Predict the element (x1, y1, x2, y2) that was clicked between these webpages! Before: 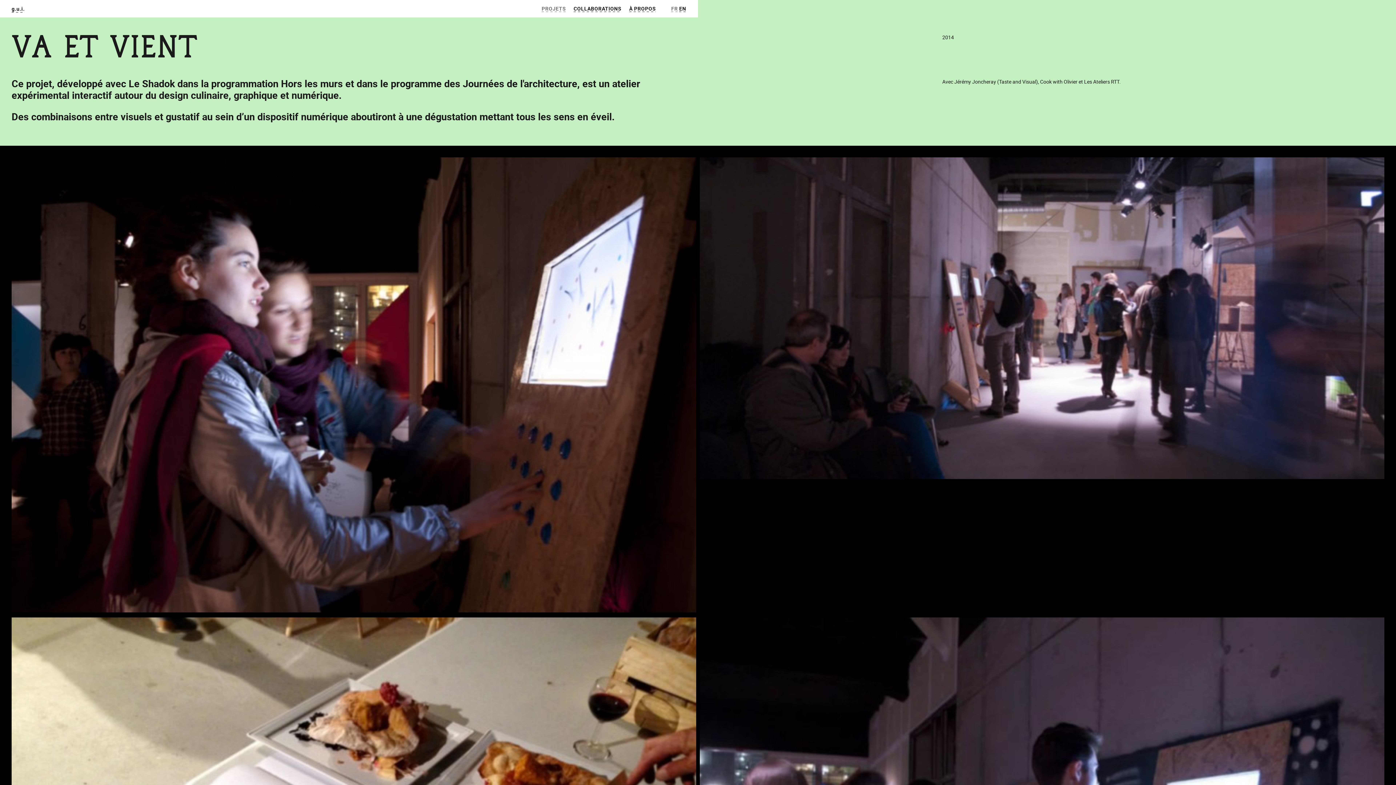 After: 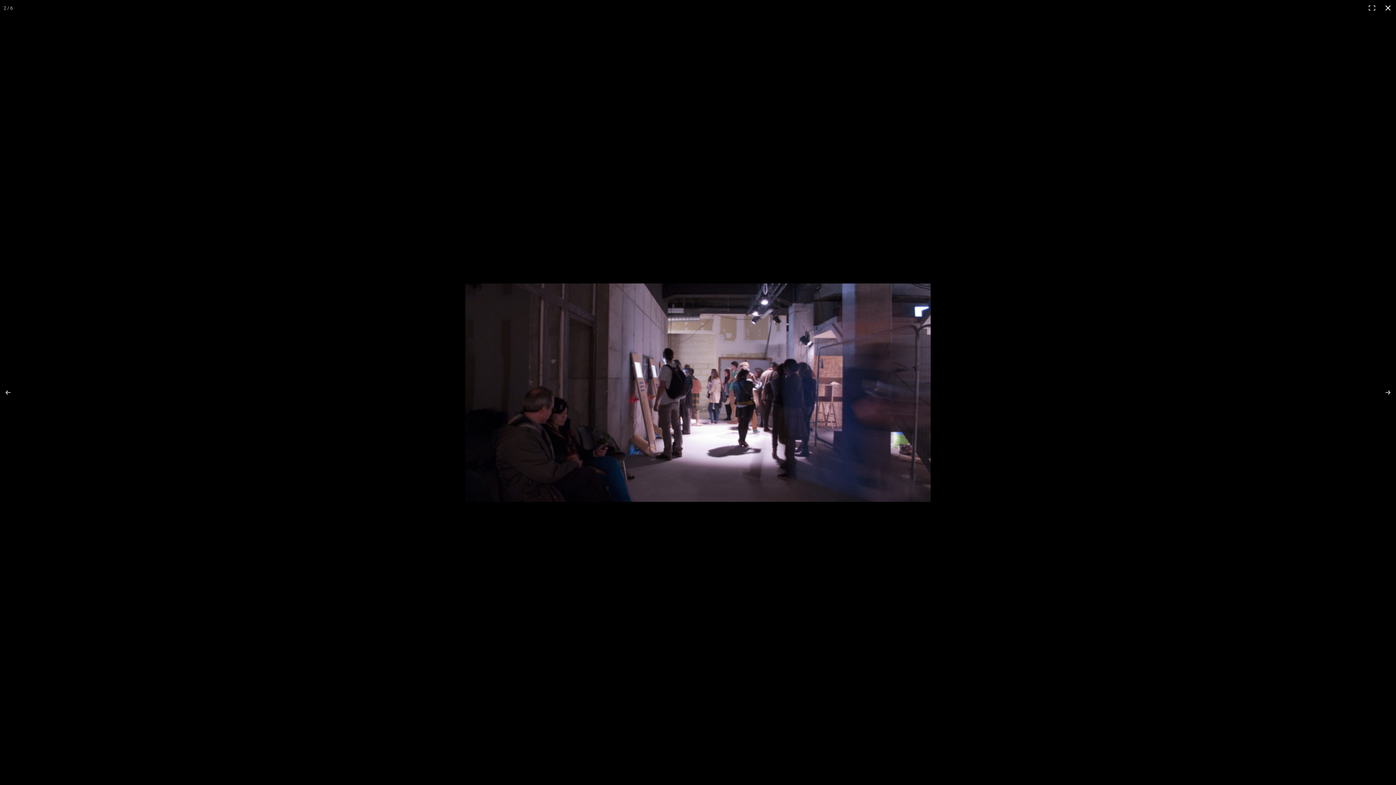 Action: bbox: (700, 314, 1384, 321)